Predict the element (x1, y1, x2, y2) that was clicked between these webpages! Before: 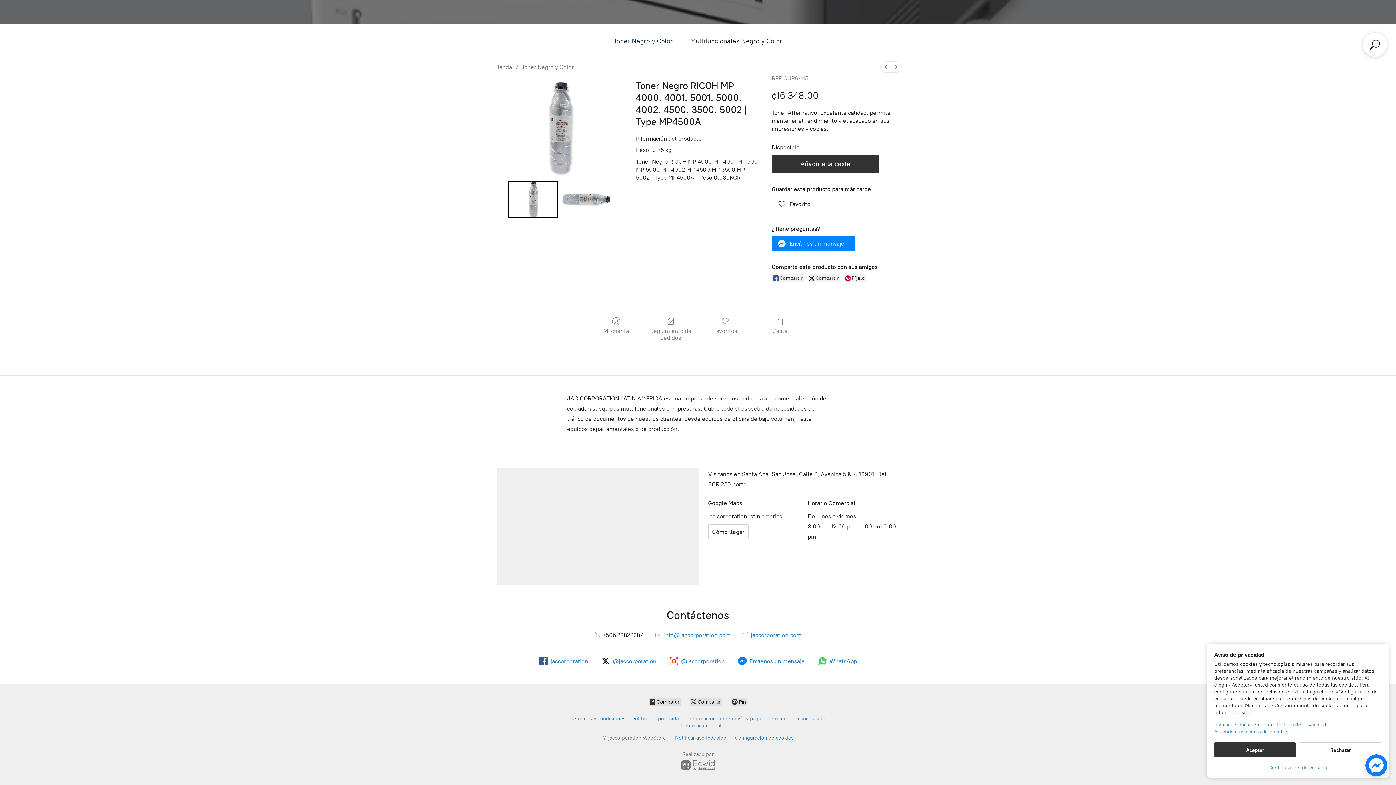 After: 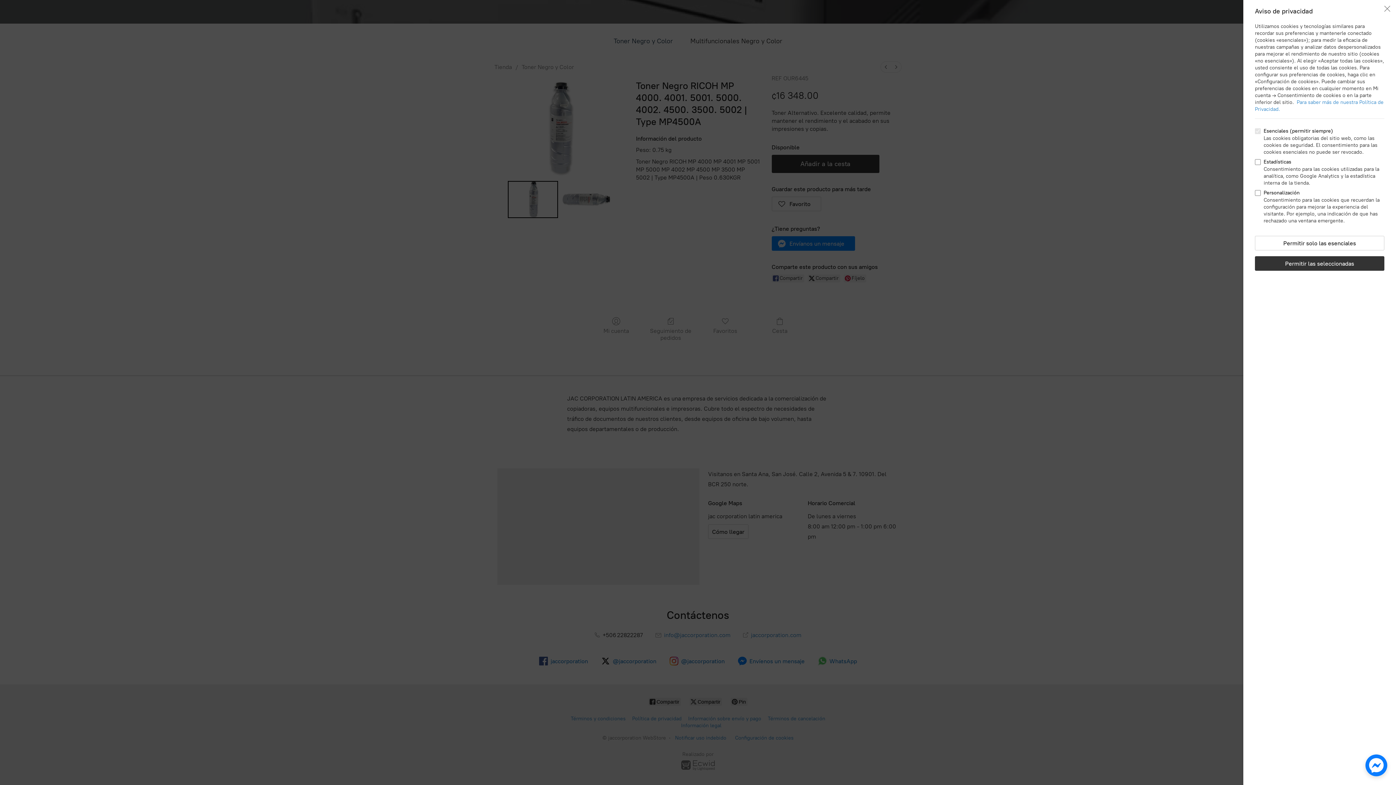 Action: label: SETTINGS bbox: (1265, 761, 1330, 767)